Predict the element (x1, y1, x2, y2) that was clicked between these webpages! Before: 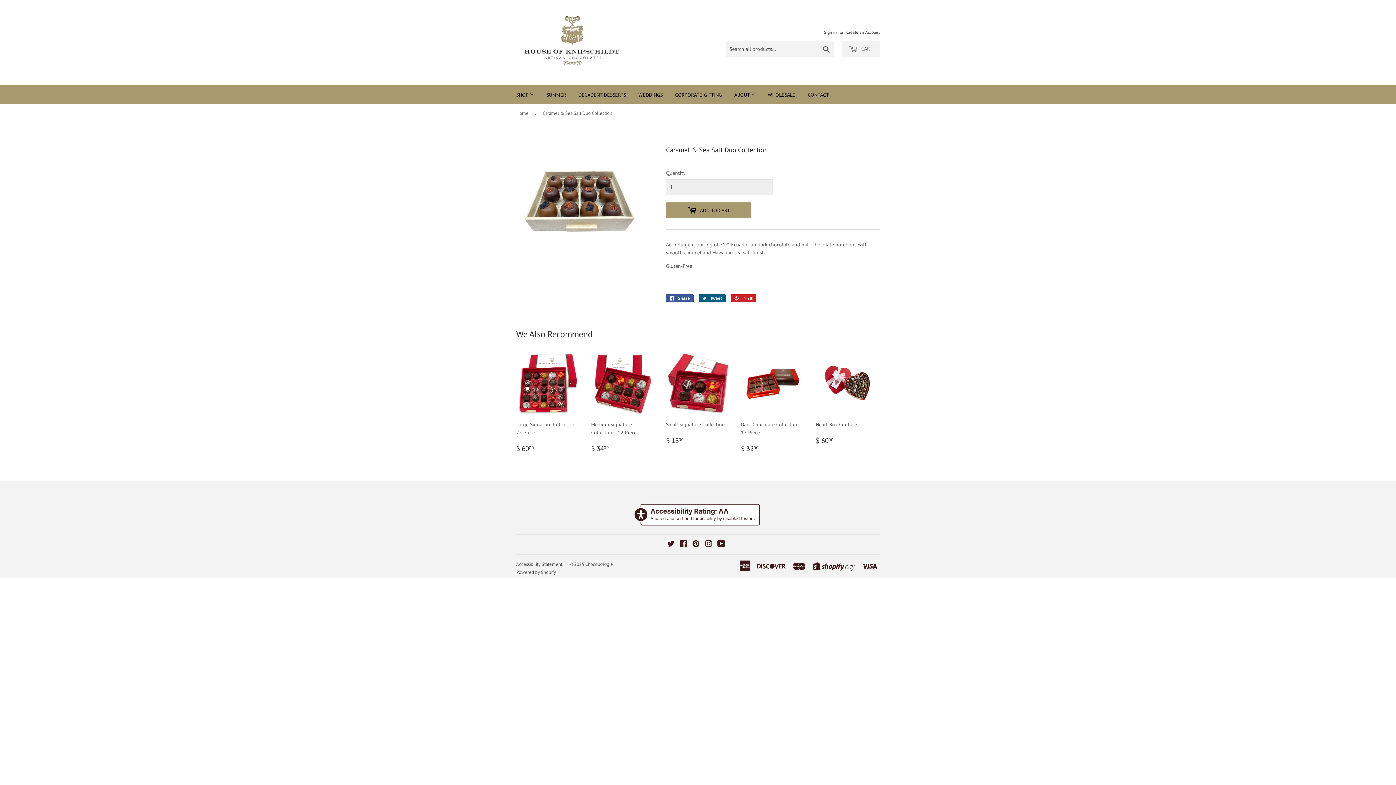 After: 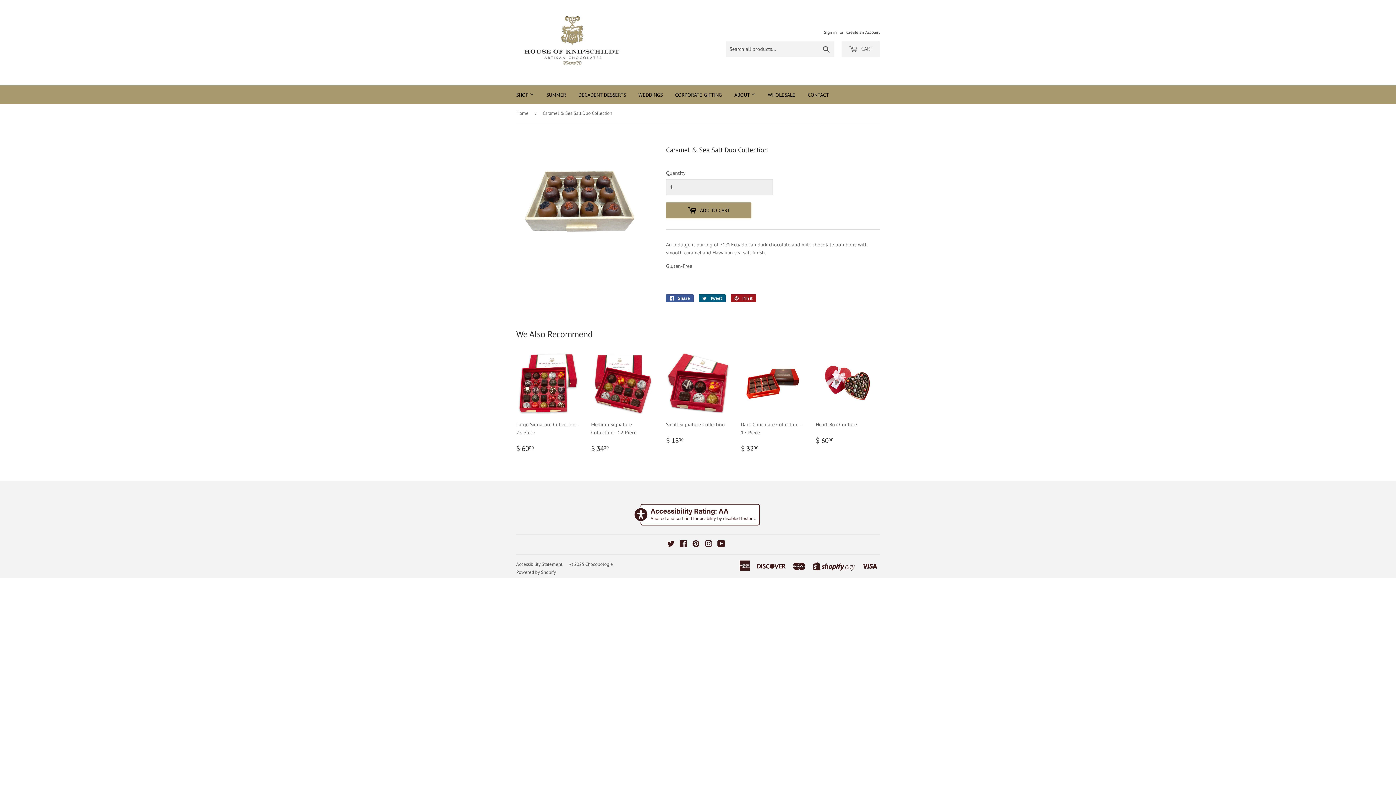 Action: label: Chocopologie Pin it bbox: (730, 294, 756, 302)